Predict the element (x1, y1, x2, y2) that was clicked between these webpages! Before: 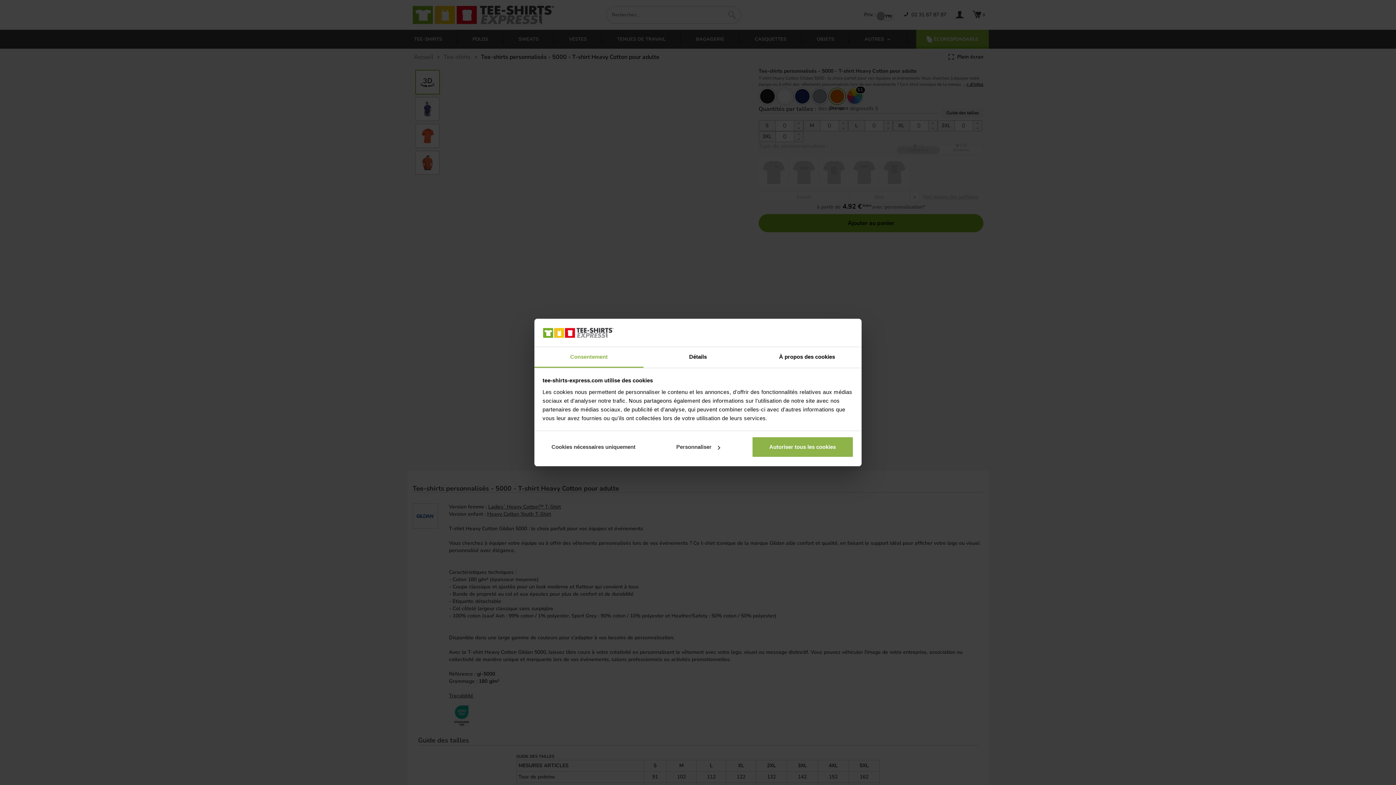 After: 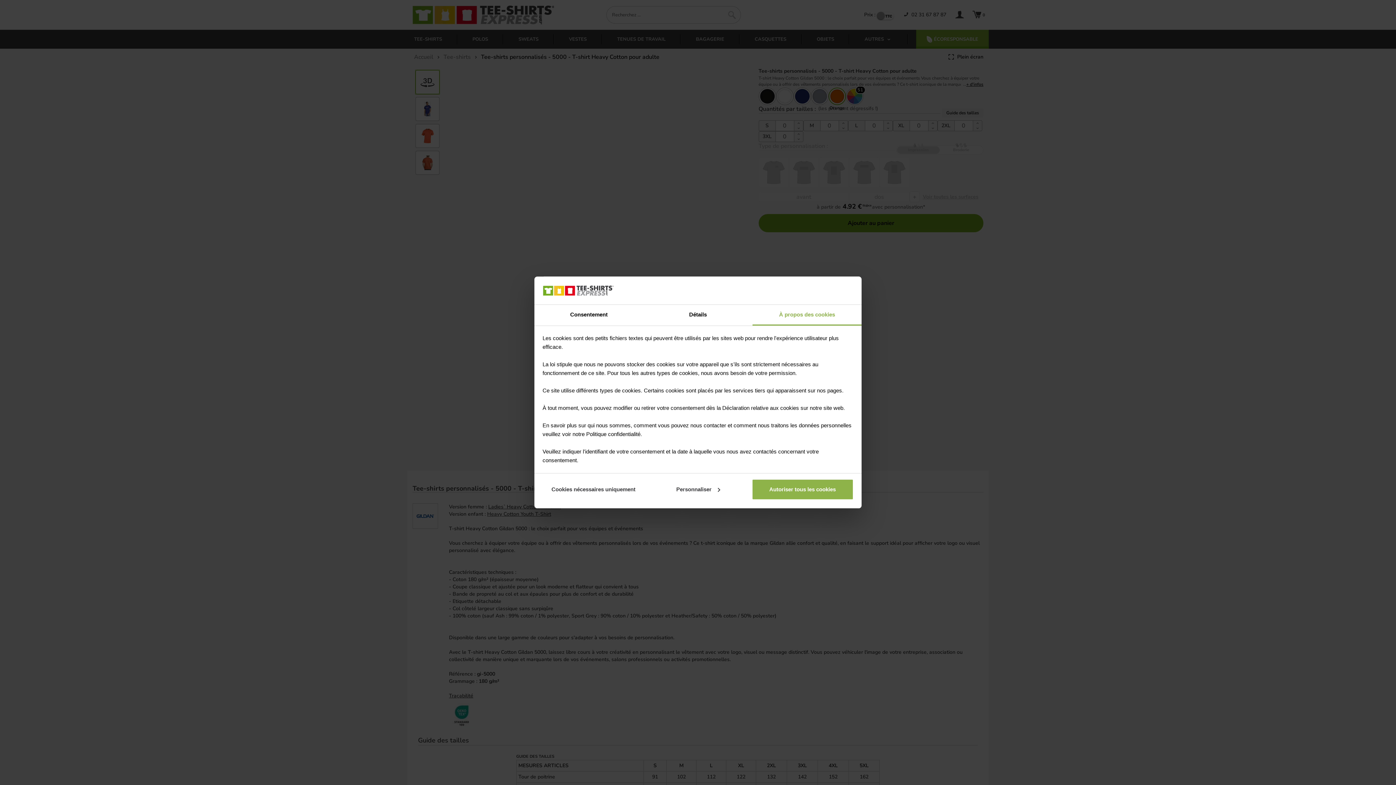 Action: bbox: (752, 347, 861, 367) label: À propos des cookies